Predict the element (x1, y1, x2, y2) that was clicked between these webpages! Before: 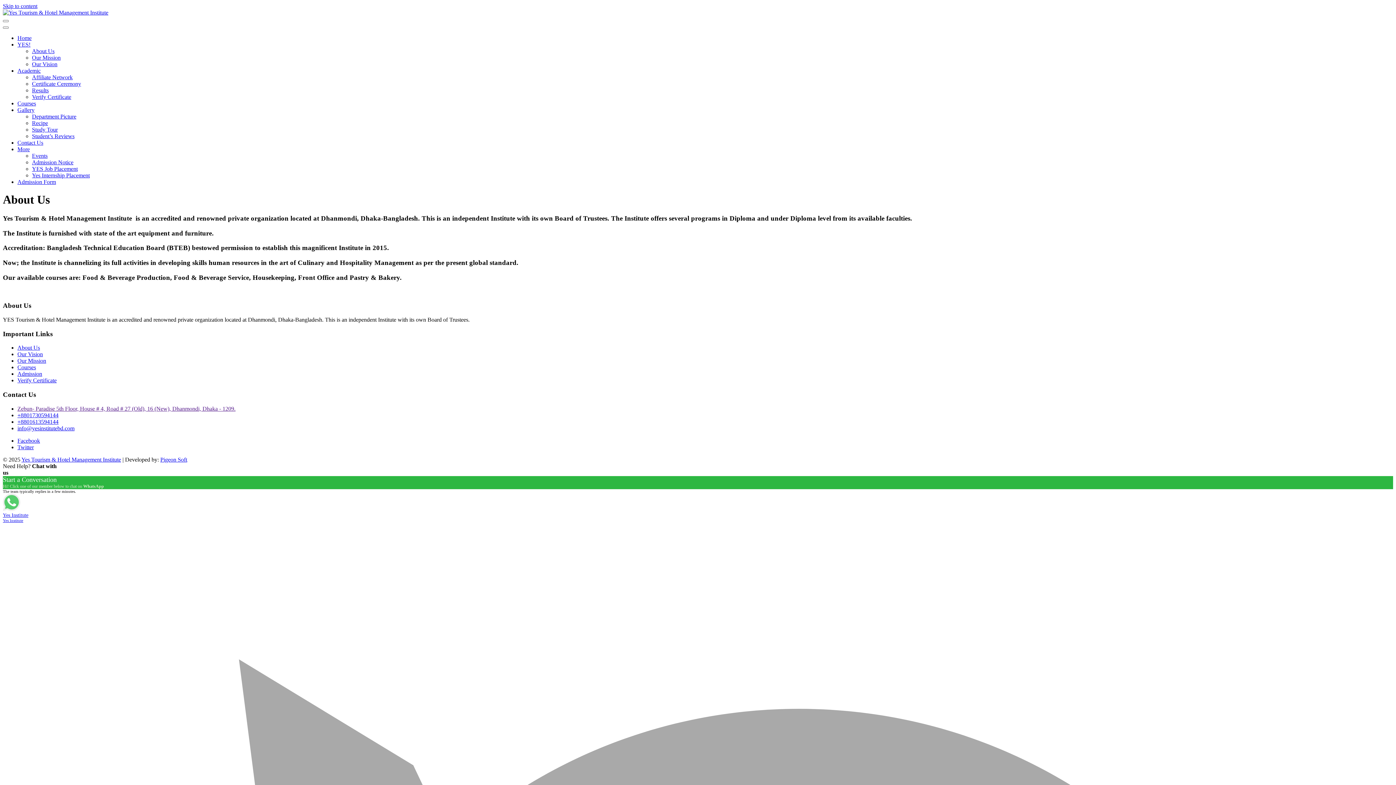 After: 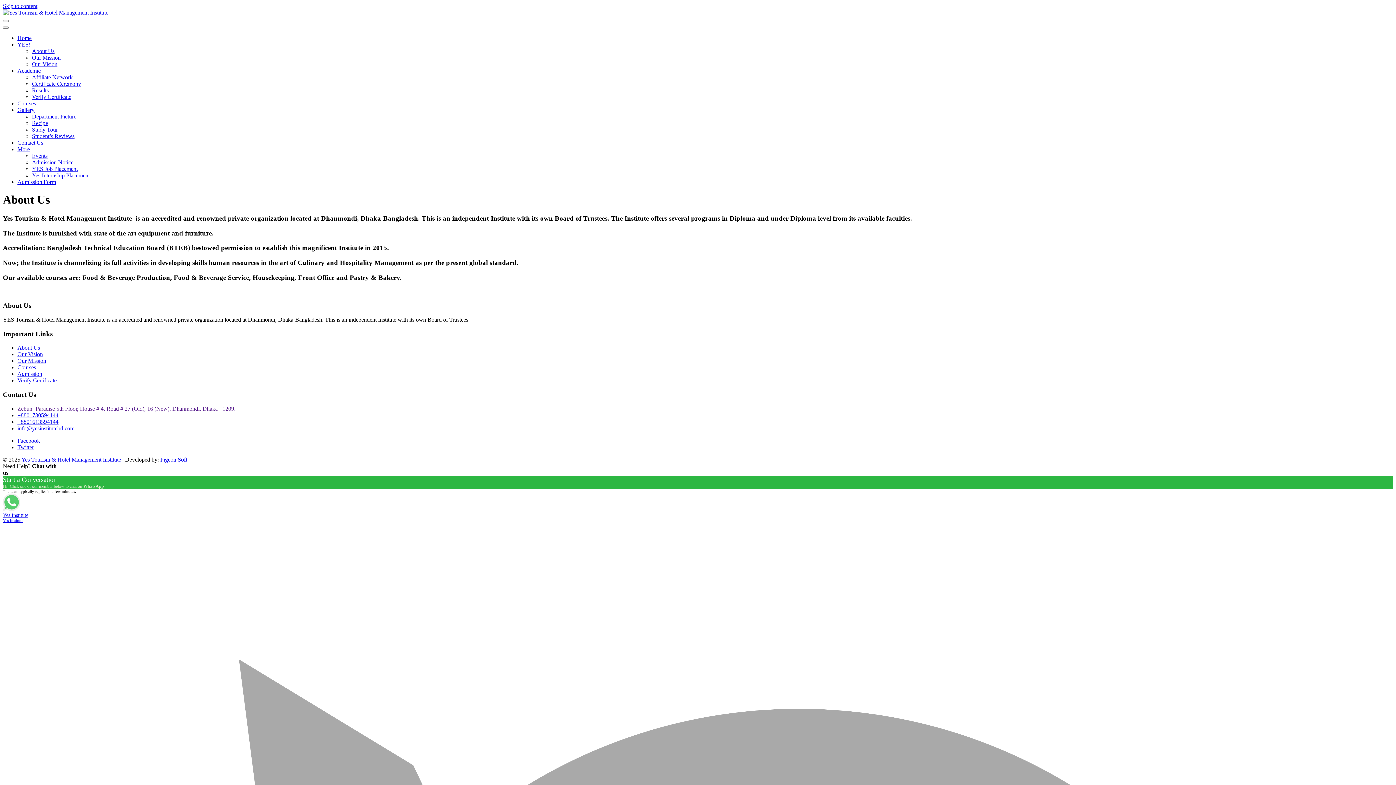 Action: bbox: (2, 493, 1393, 522) label: Yes Institute
Yes Institute